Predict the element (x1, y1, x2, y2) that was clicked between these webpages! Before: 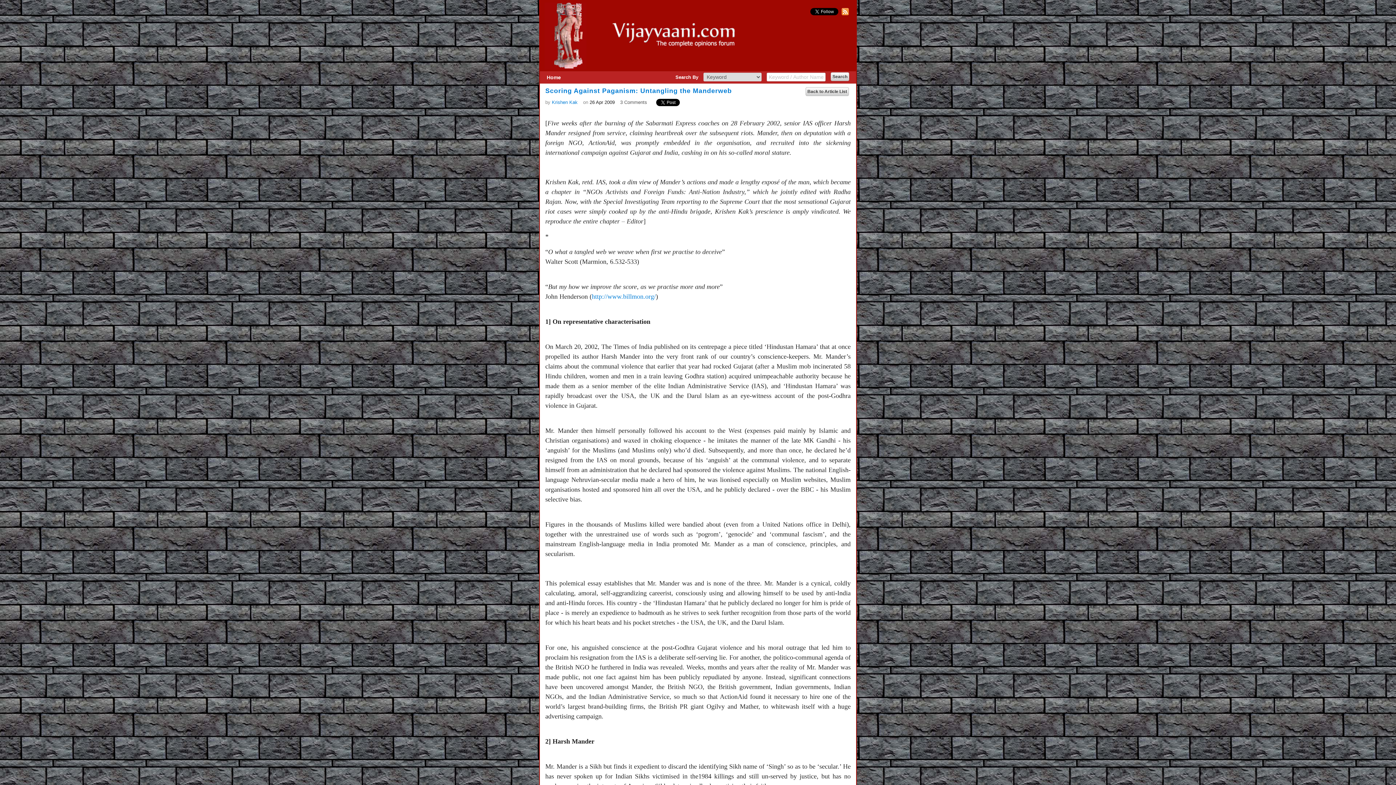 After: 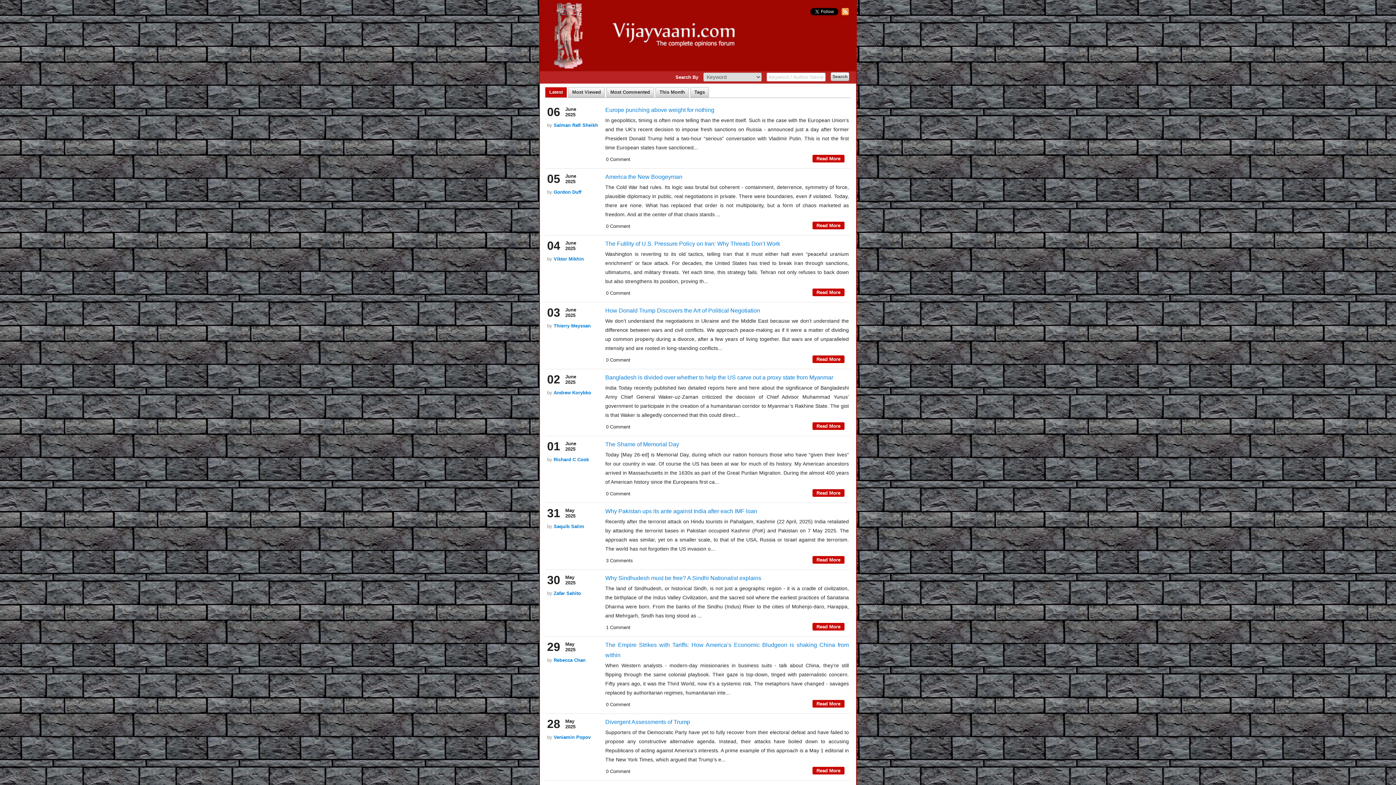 Action: bbox: (540, 67, 807, 72)